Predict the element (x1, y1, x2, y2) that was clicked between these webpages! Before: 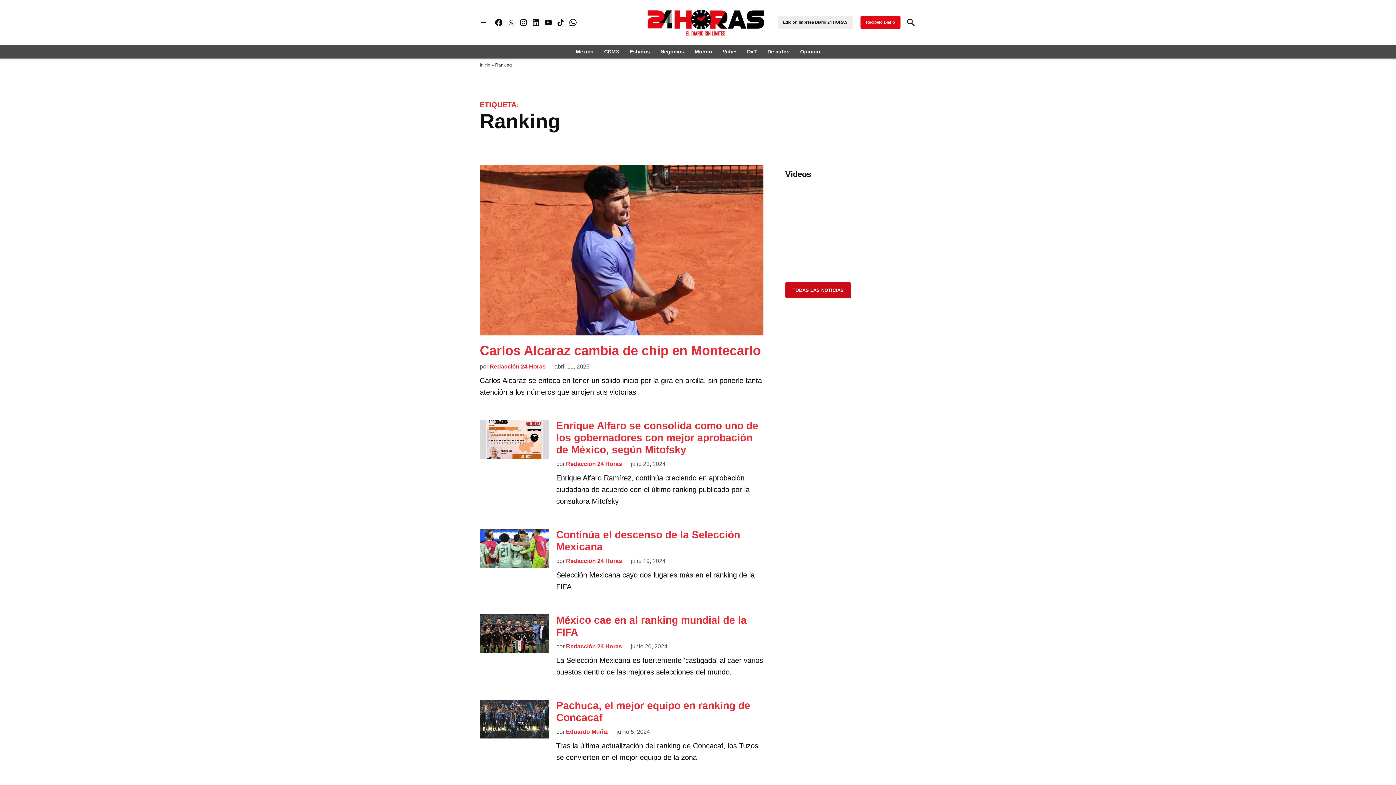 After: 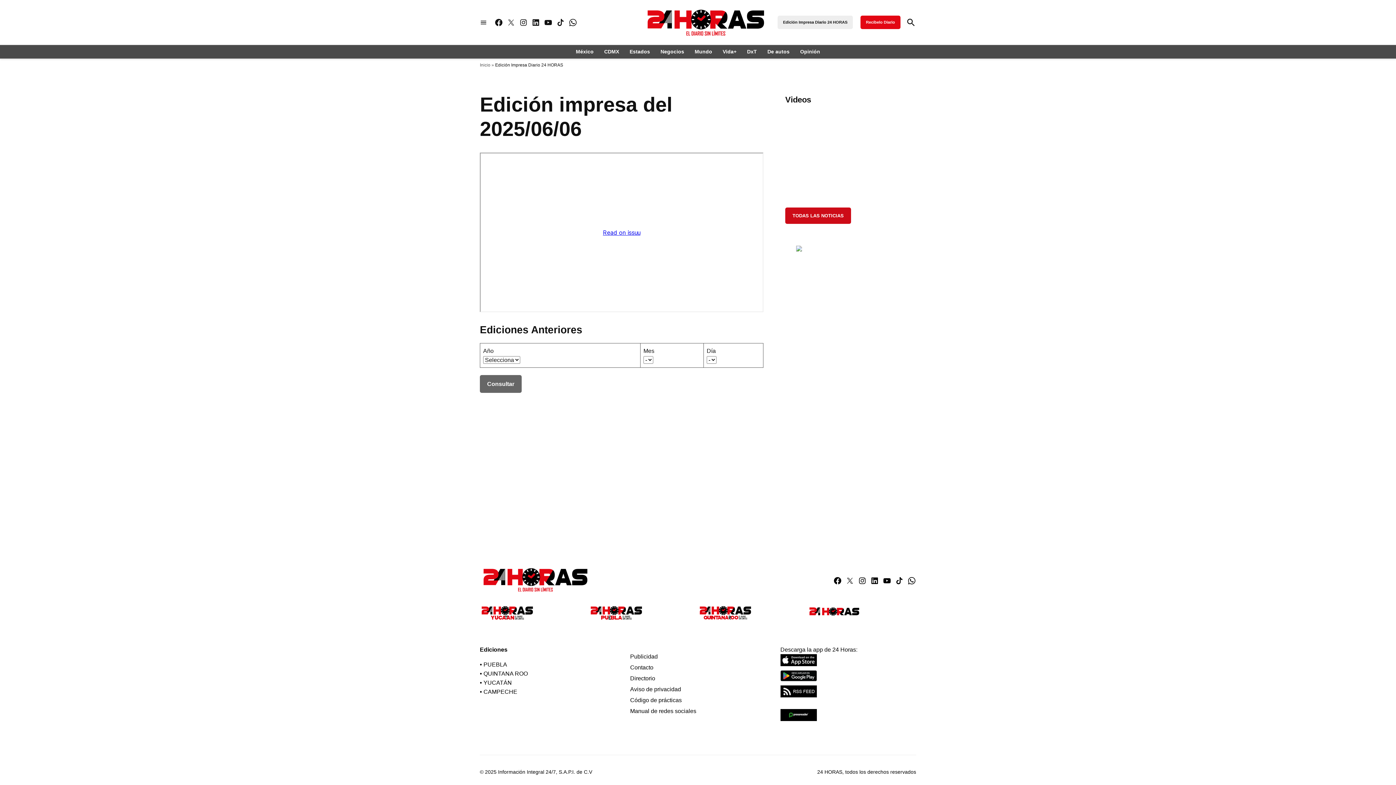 Action: label: Edición Impresa Diario 24 HORAS bbox: (777, 15, 853, 29)